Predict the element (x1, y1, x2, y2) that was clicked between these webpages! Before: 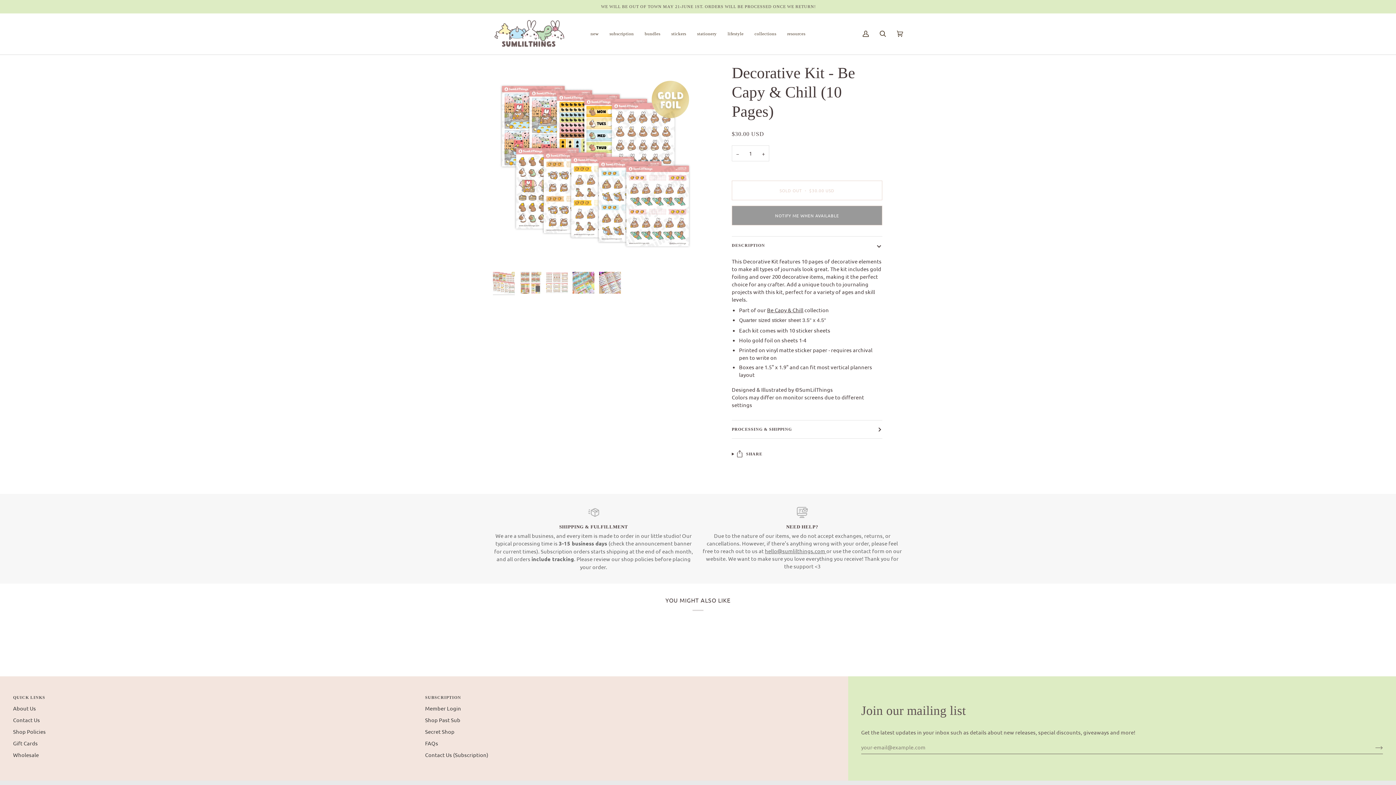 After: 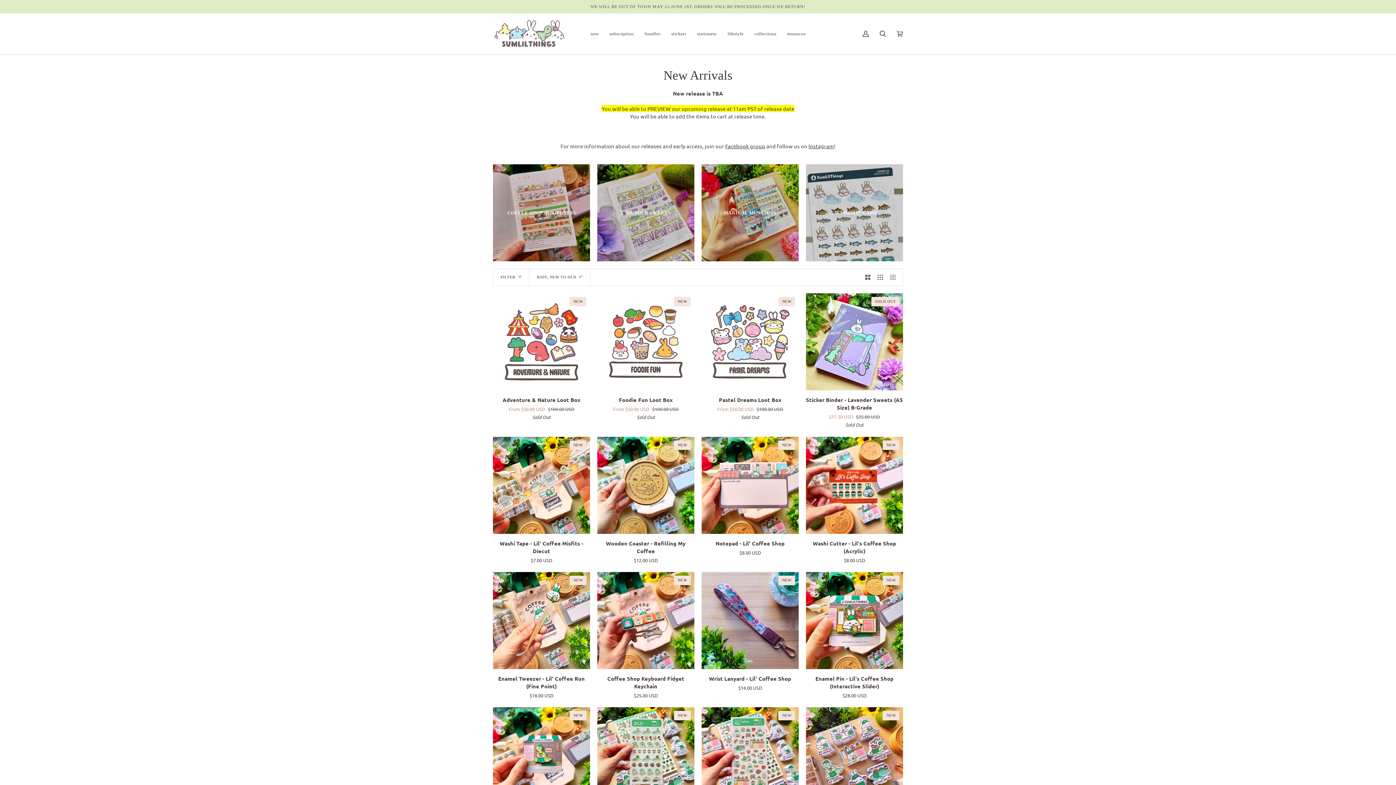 Action: label: new bbox: (585, 13, 604, 54)